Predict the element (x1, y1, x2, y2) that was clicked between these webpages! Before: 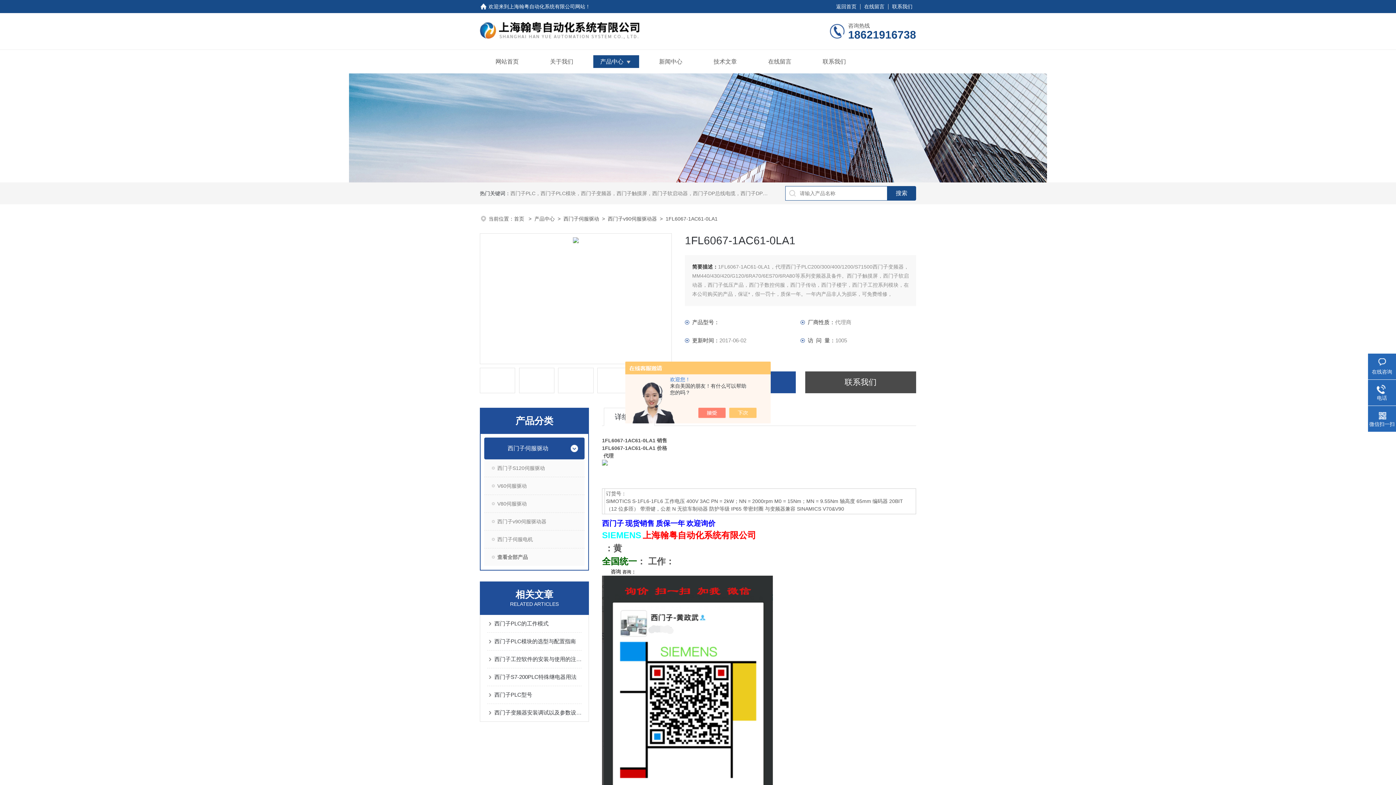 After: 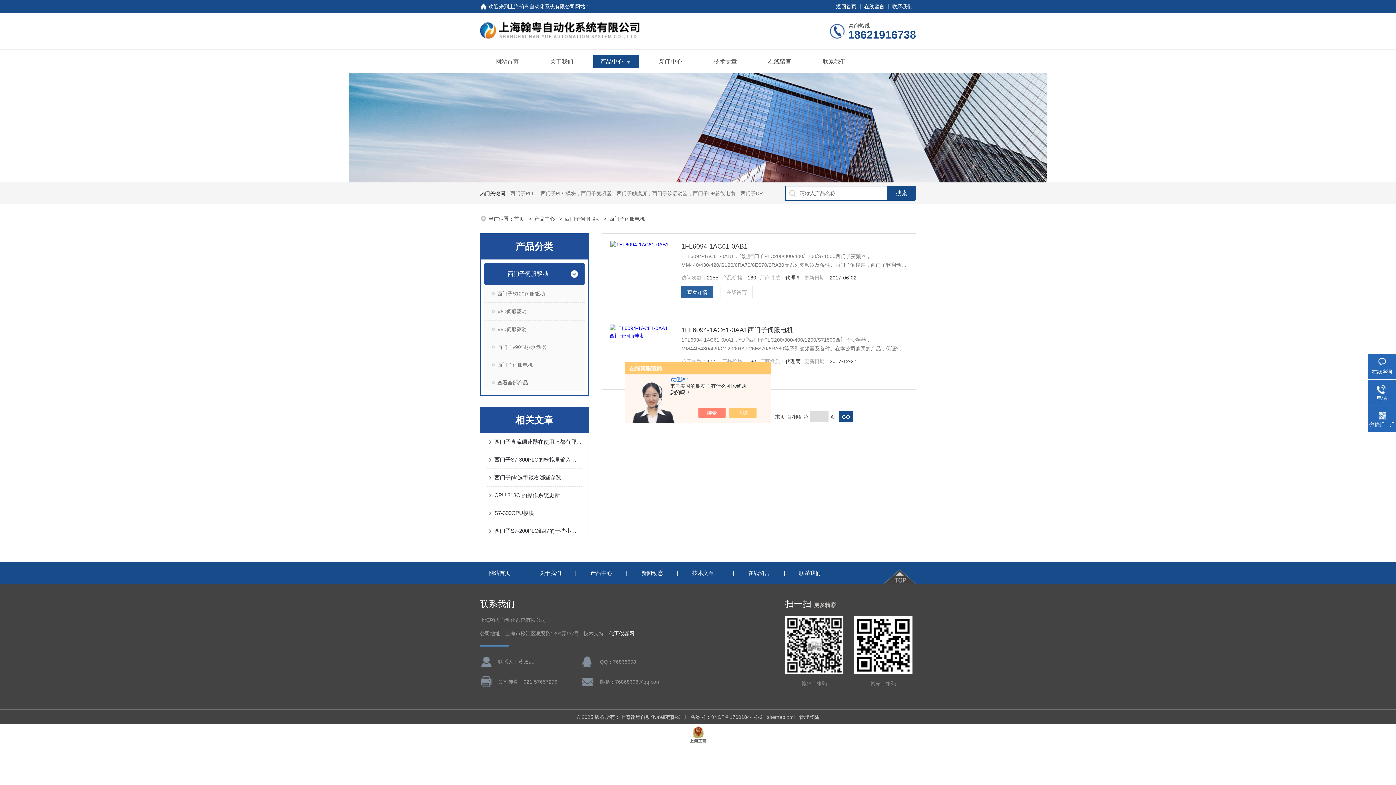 Action: bbox: (484, 530, 584, 548) label: 西门子伺服电机